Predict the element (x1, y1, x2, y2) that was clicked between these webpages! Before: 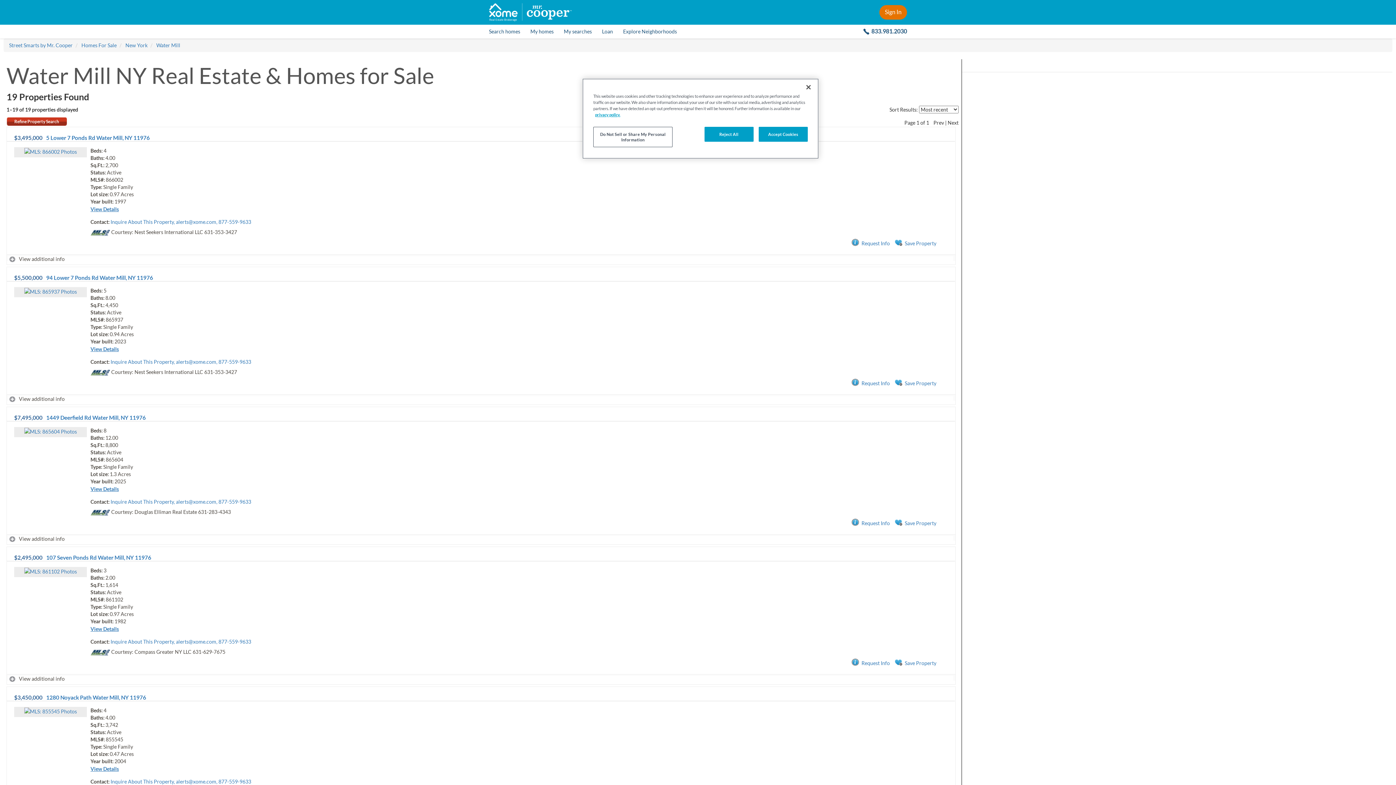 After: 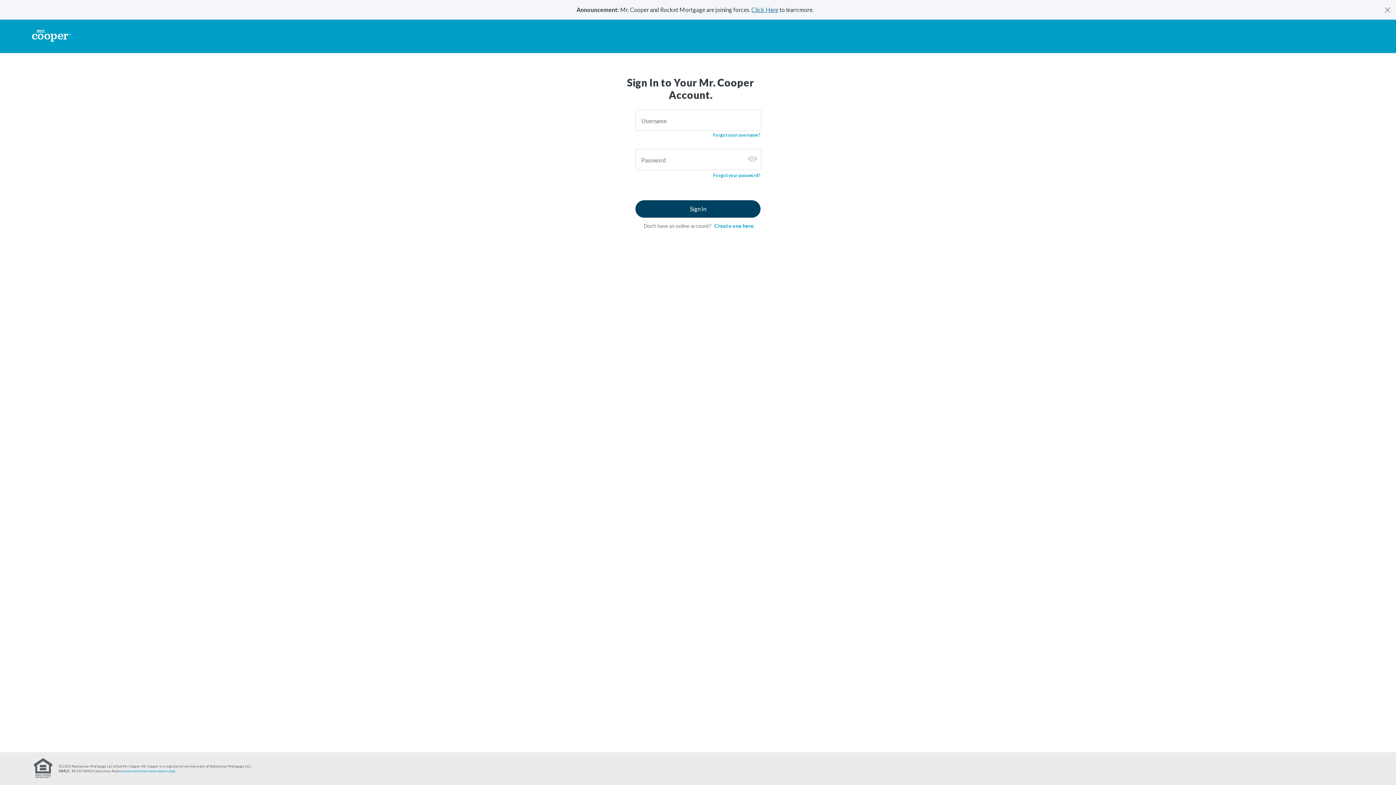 Action: bbox: (893, 239, 936, 247) label: Save Property